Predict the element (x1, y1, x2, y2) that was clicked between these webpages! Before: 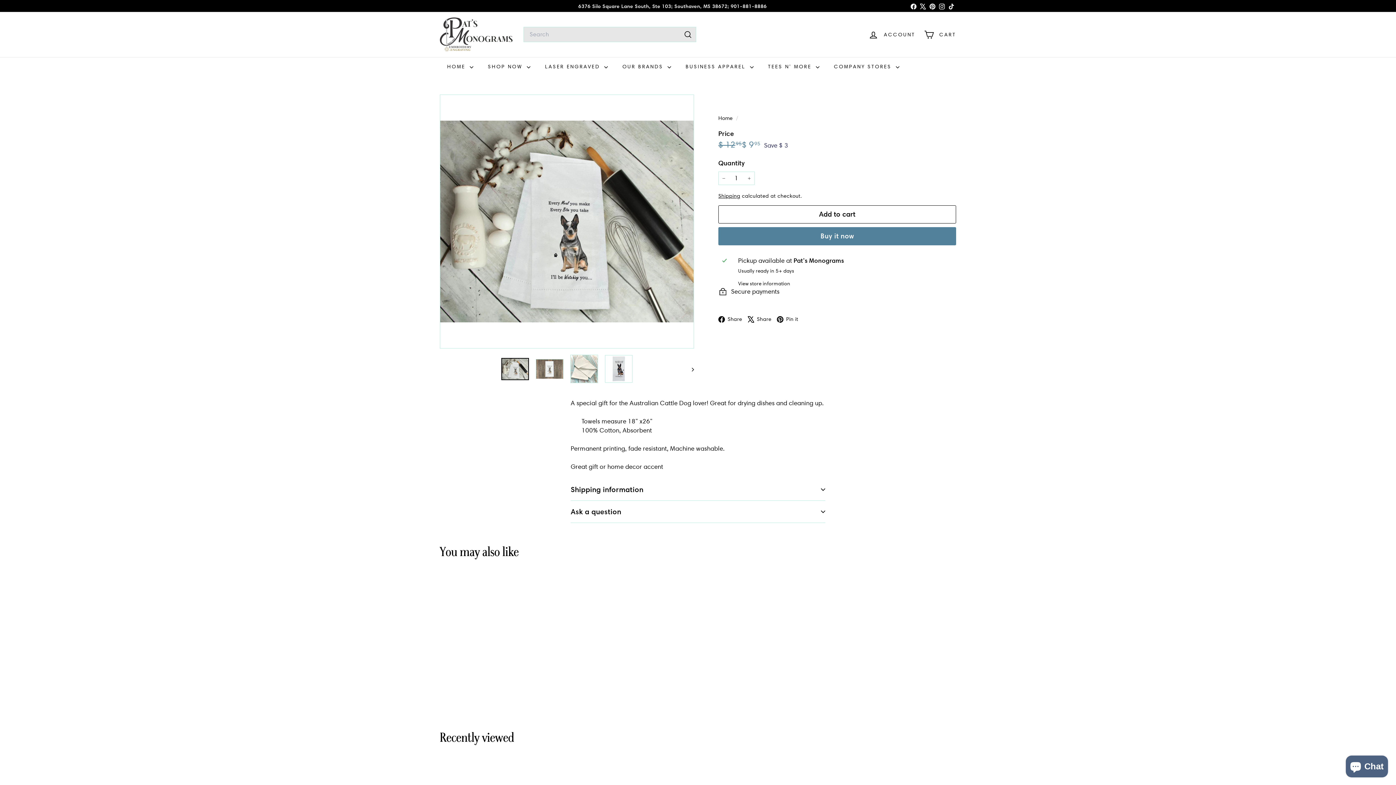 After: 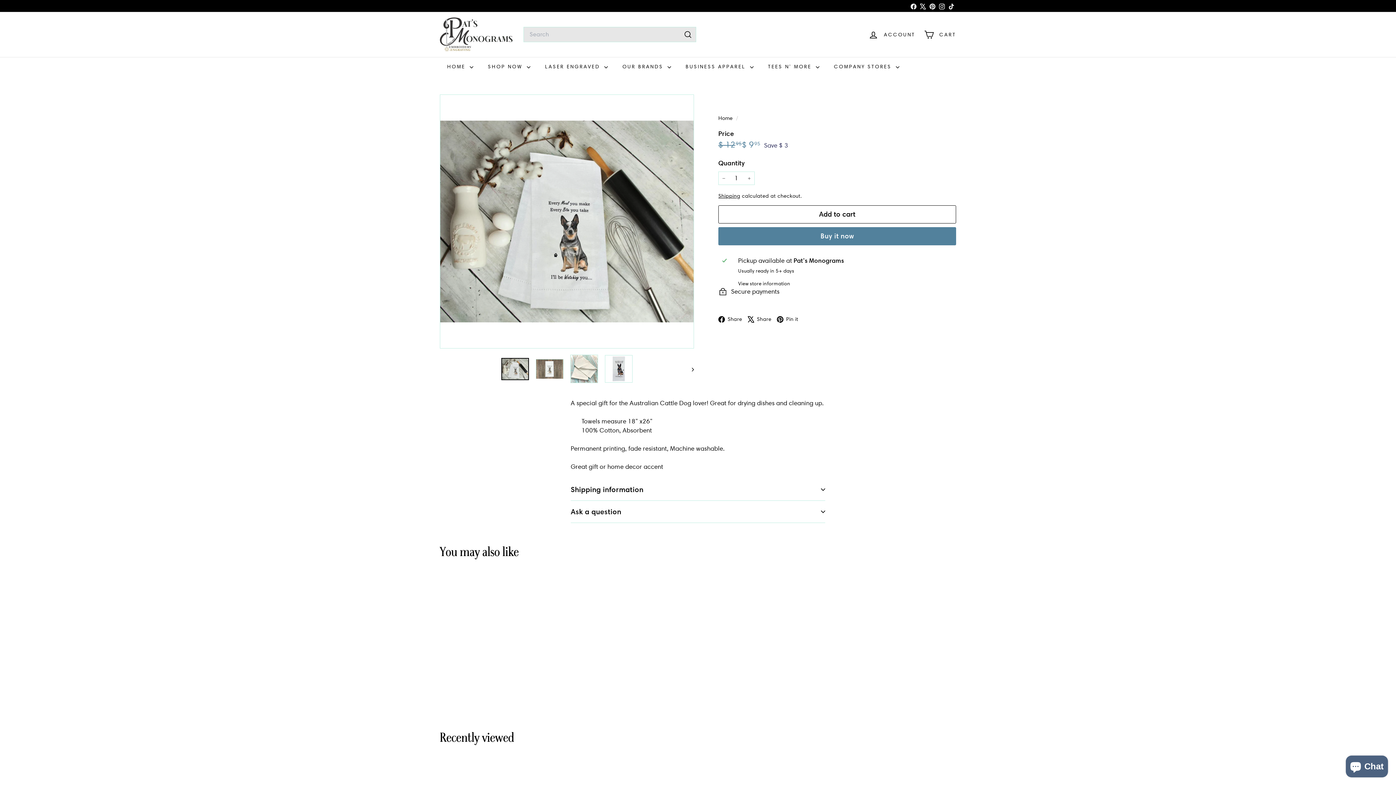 Action: bbox: (937, 0, 946, 11) label: Instagram